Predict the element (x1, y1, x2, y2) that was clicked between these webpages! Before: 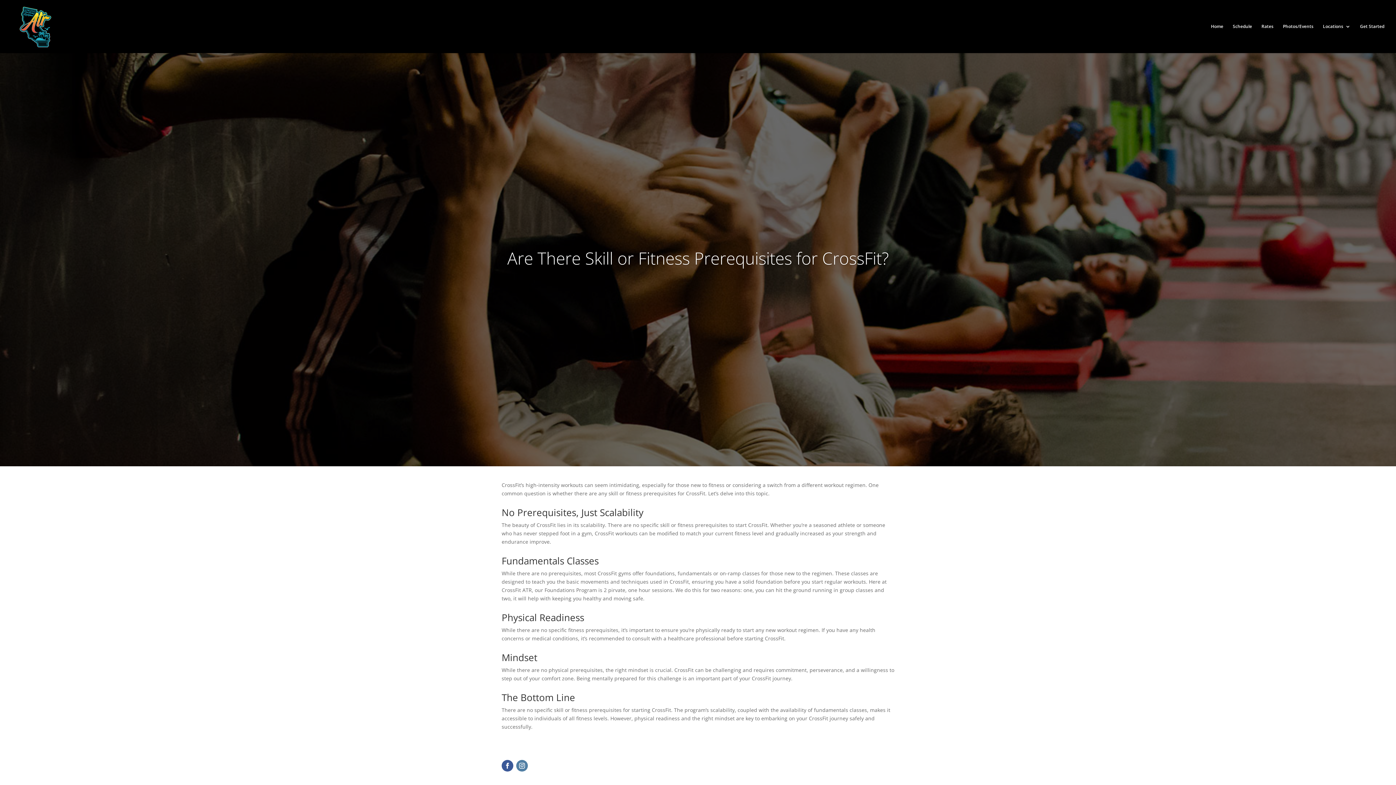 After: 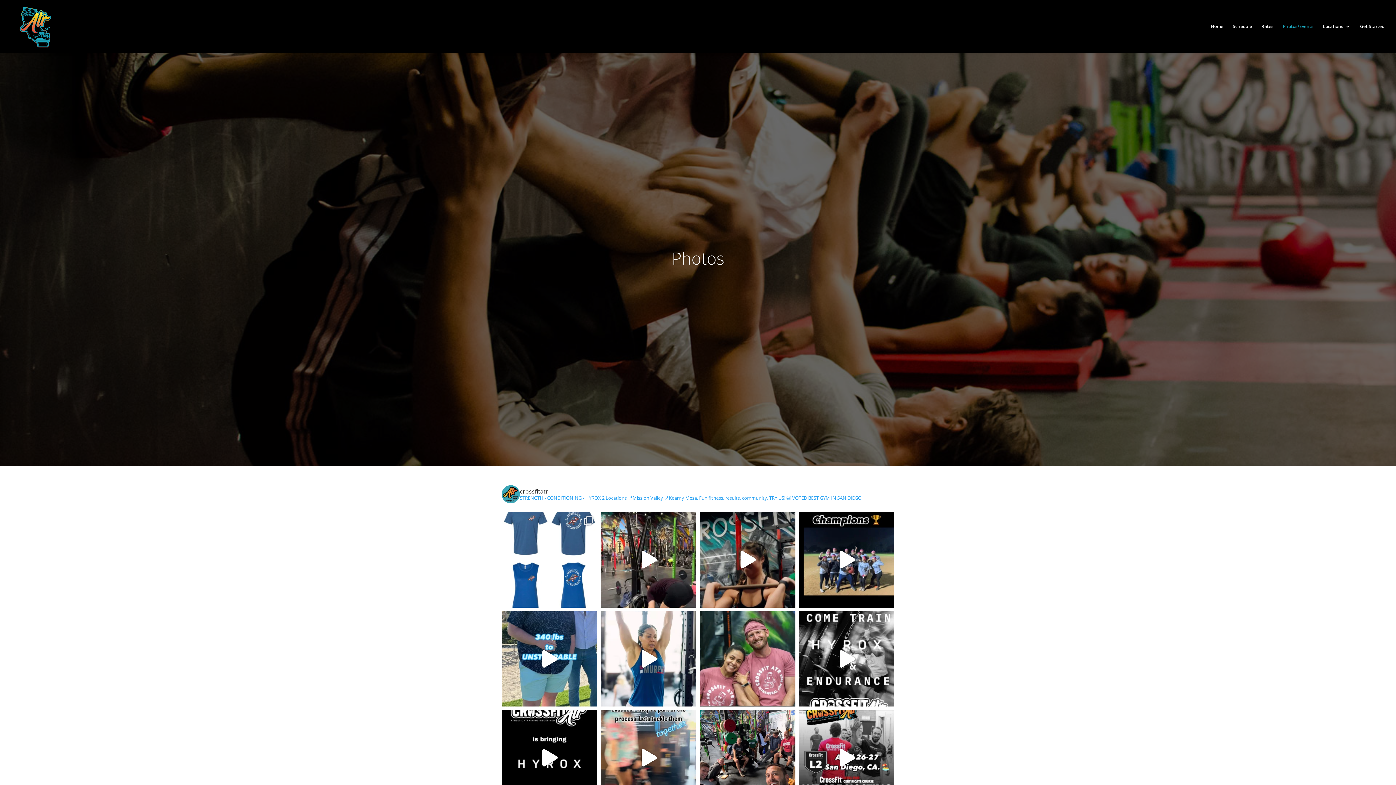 Action: bbox: (1283, 24, 1313, 53) label: Photos/Events